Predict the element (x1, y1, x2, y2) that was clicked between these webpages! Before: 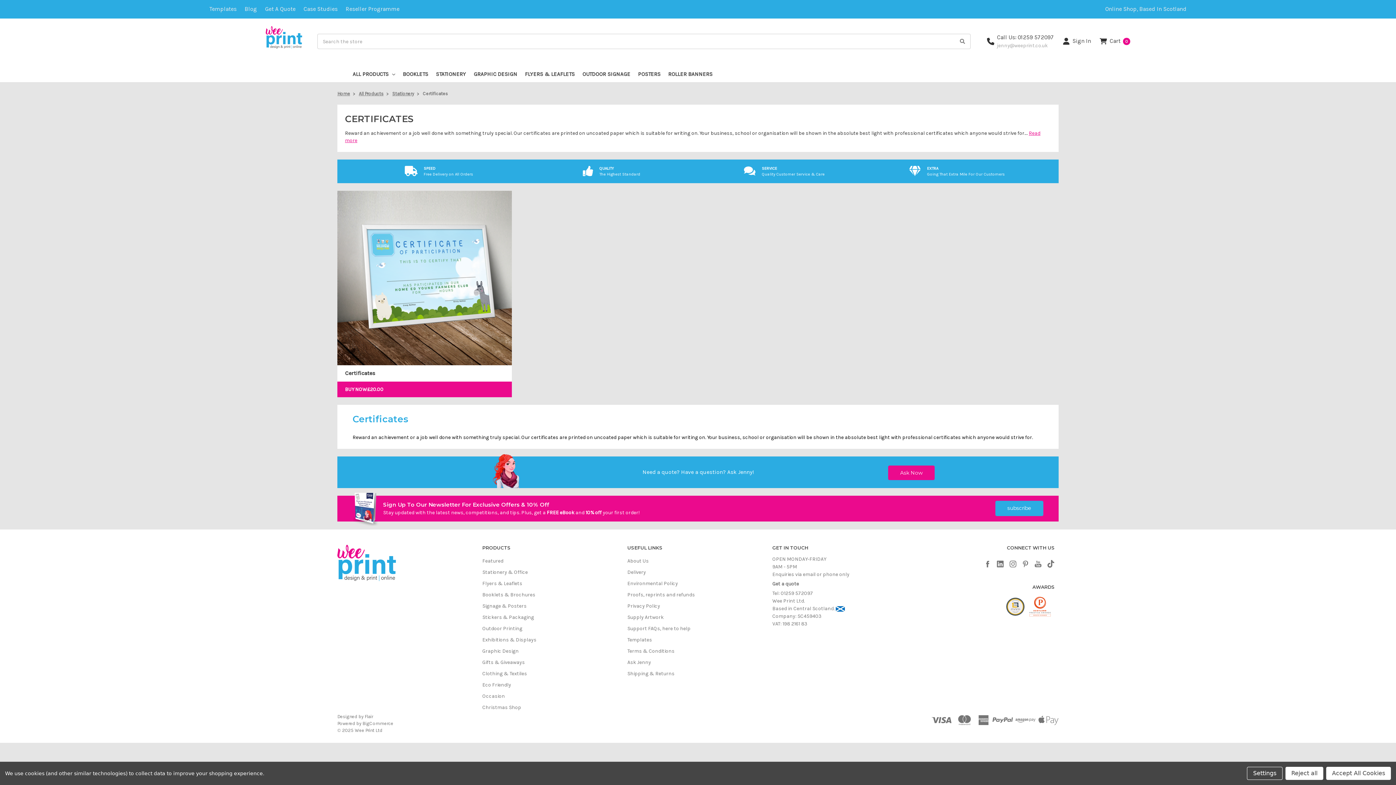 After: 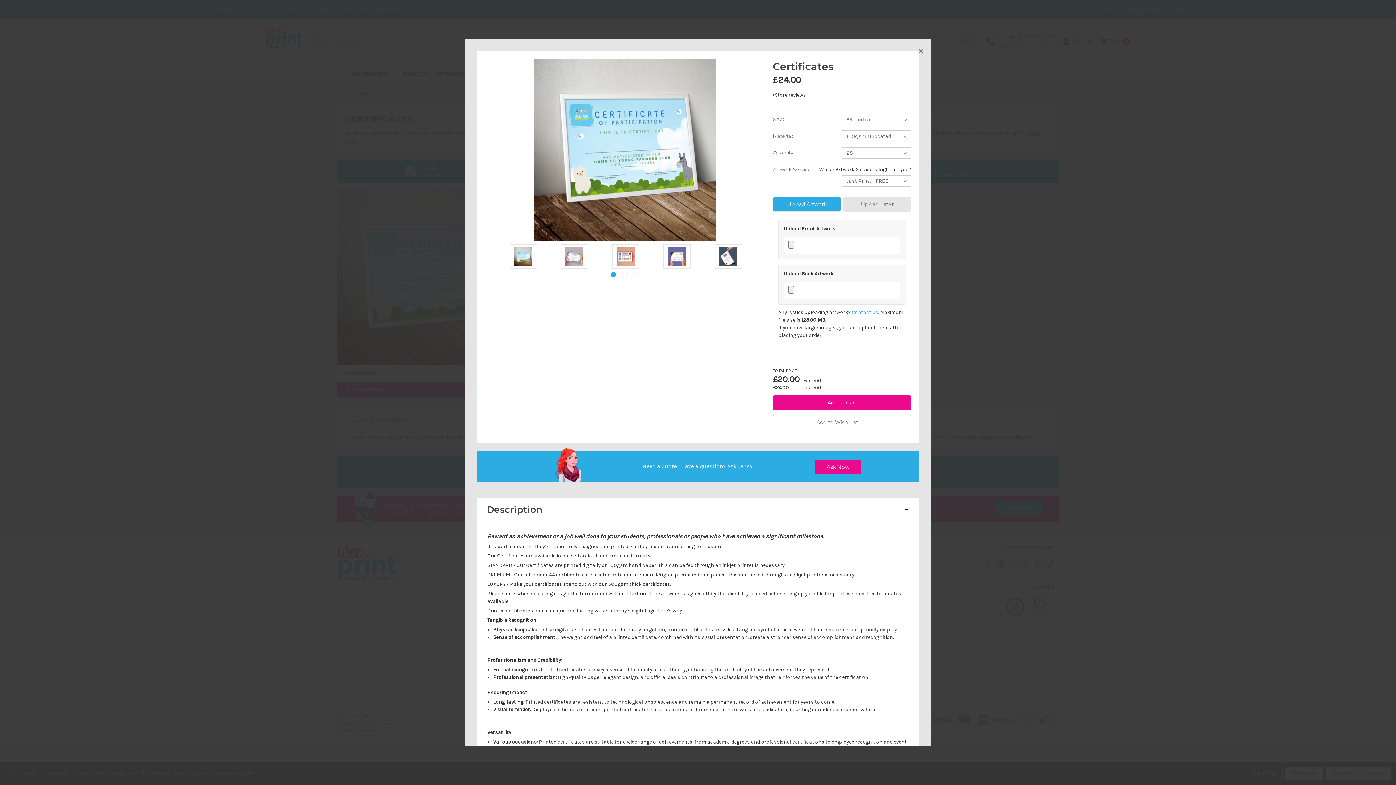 Action: bbox: (397, 259, 451, 270) label: Quick view